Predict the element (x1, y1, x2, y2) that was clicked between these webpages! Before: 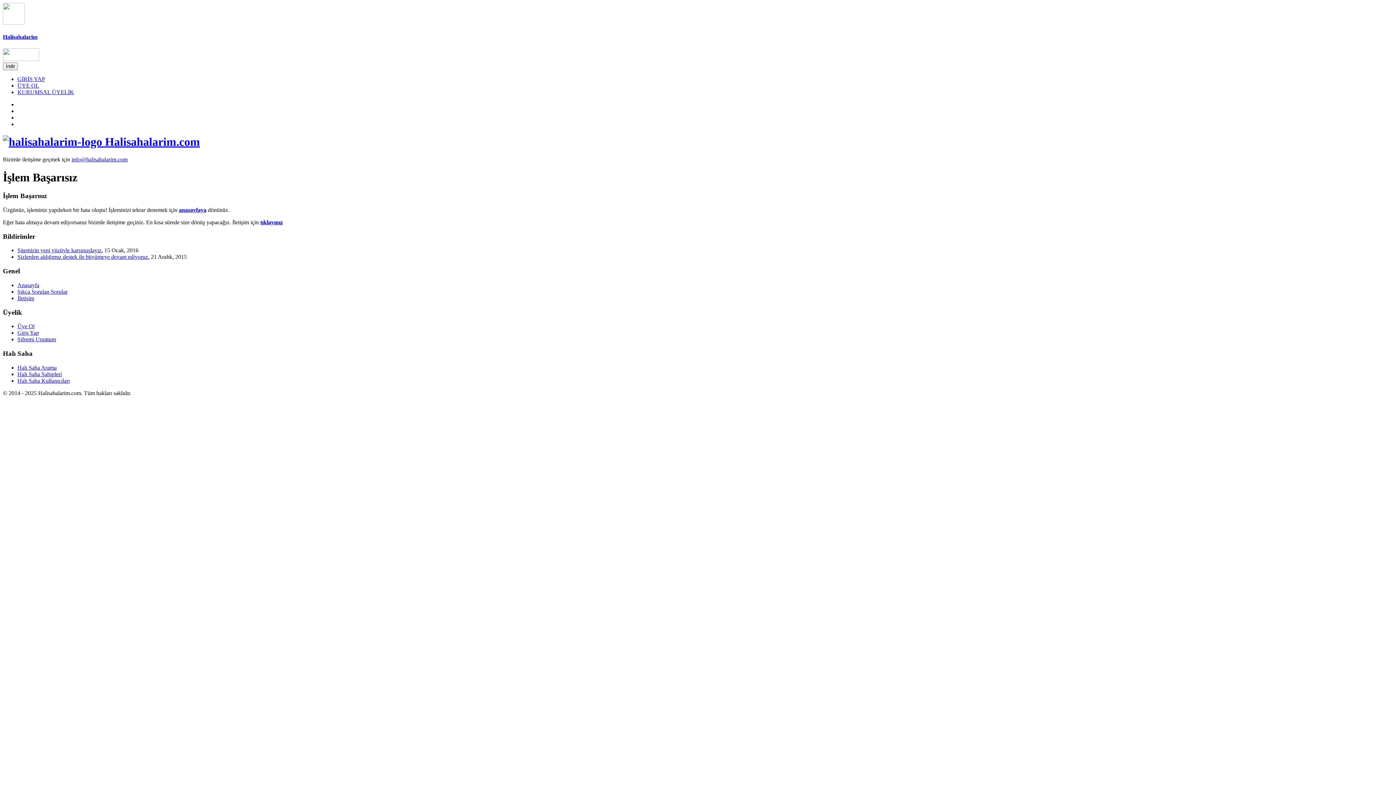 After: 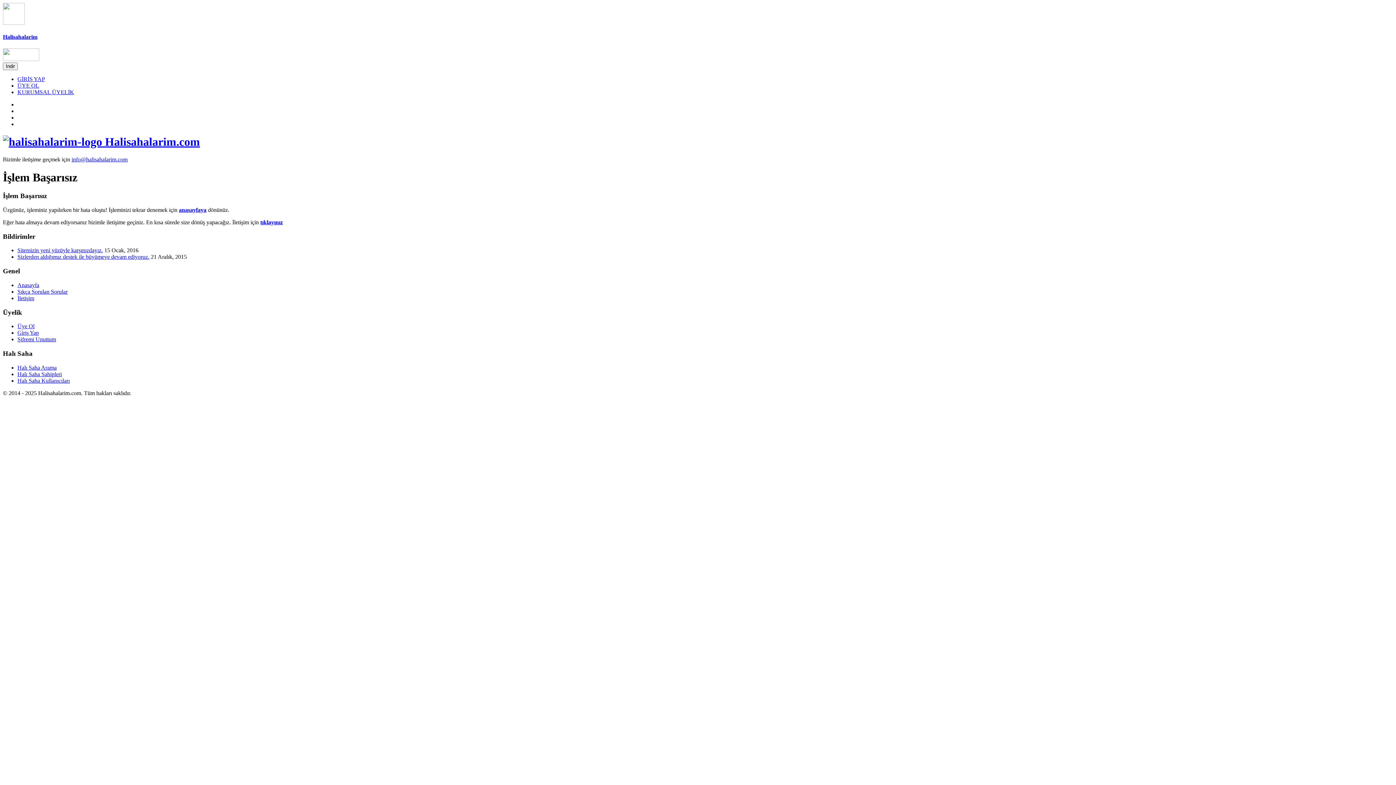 Action: bbox: (0, 0, 1396, 785)